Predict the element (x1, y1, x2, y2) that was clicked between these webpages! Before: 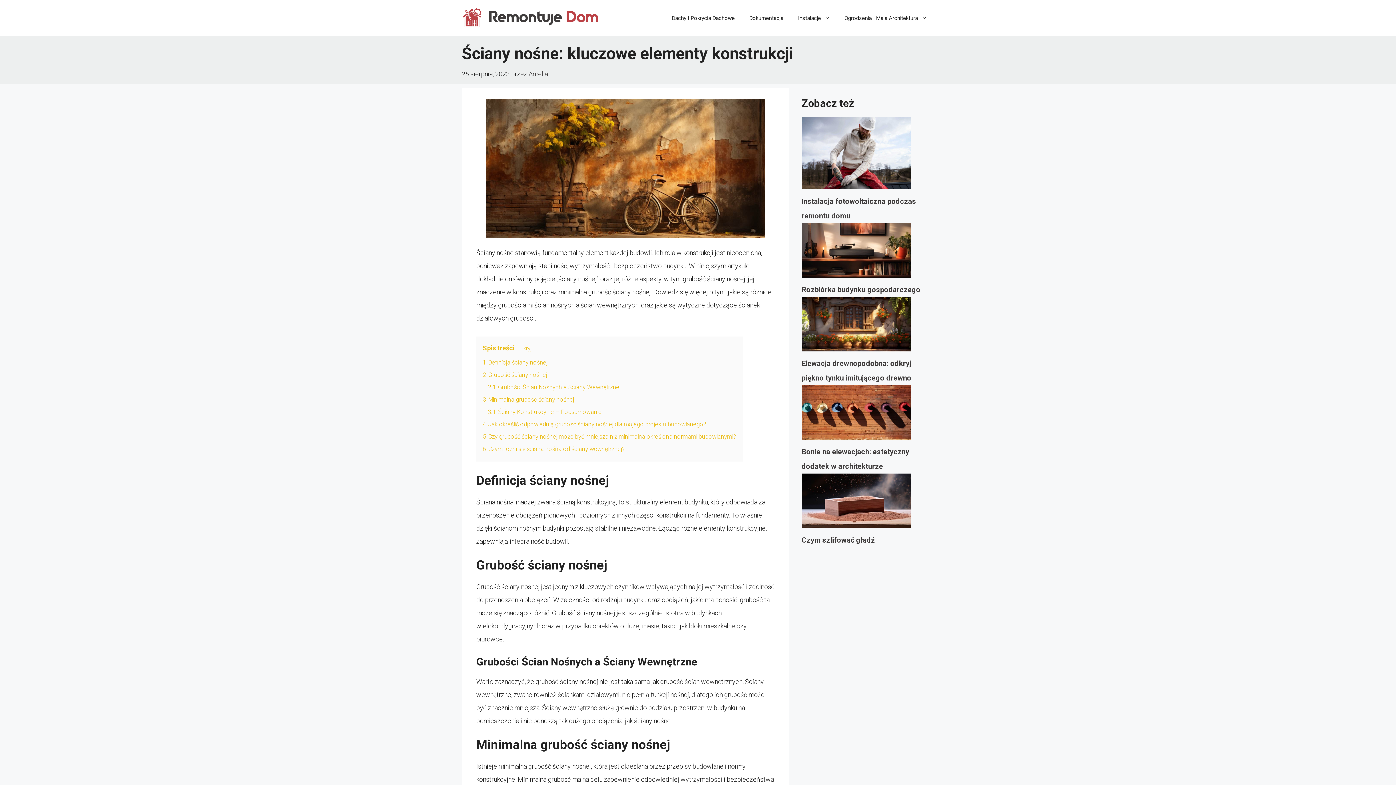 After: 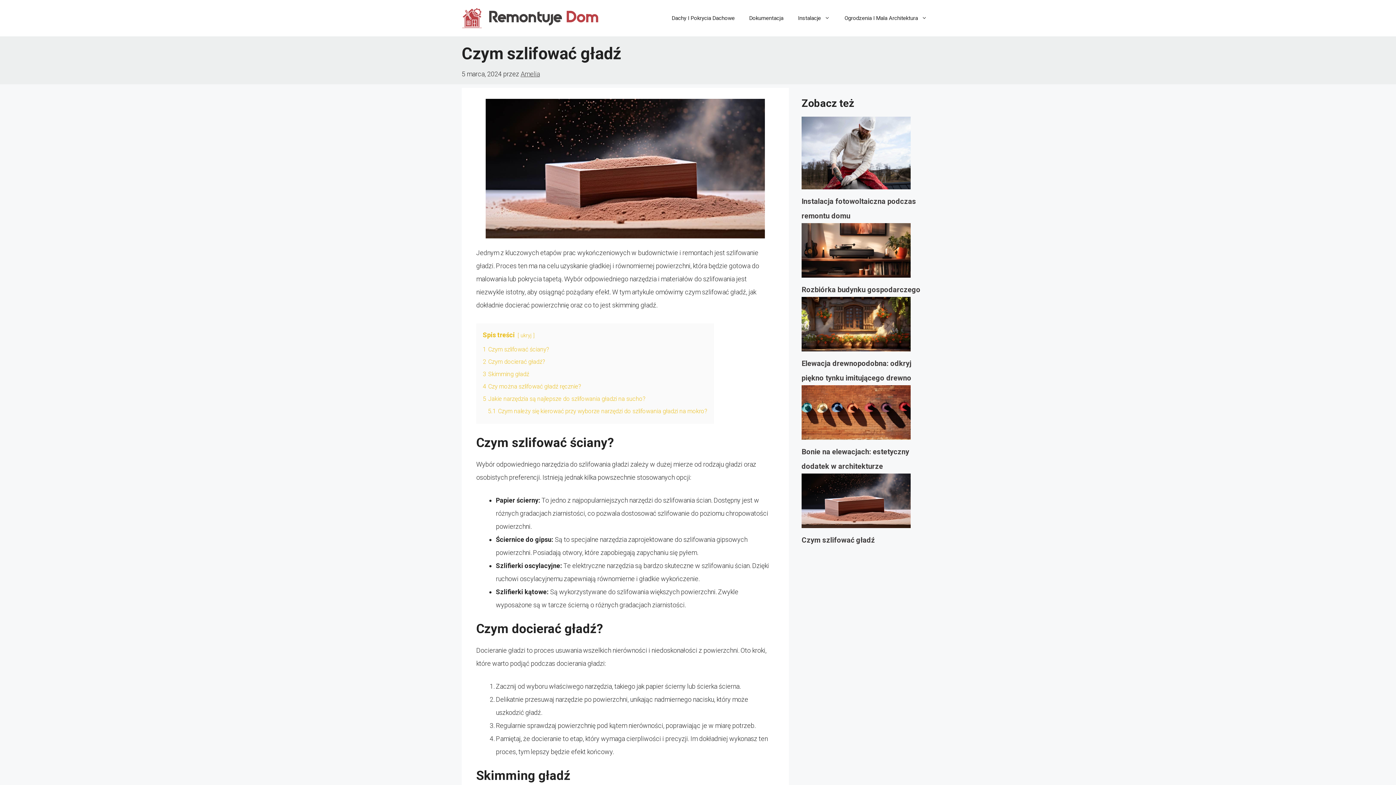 Action: bbox: (801, 473, 910, 533) label: Czym szlifować gładź